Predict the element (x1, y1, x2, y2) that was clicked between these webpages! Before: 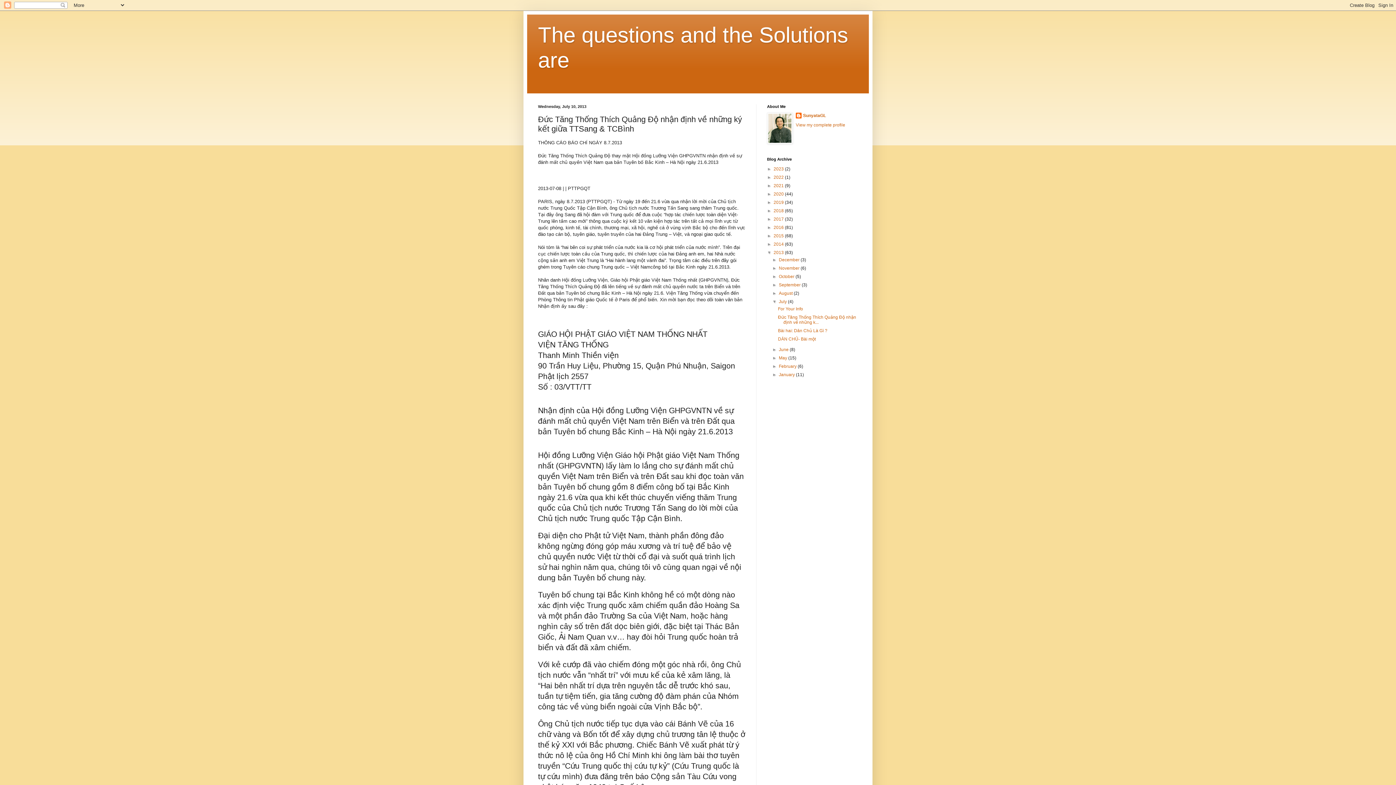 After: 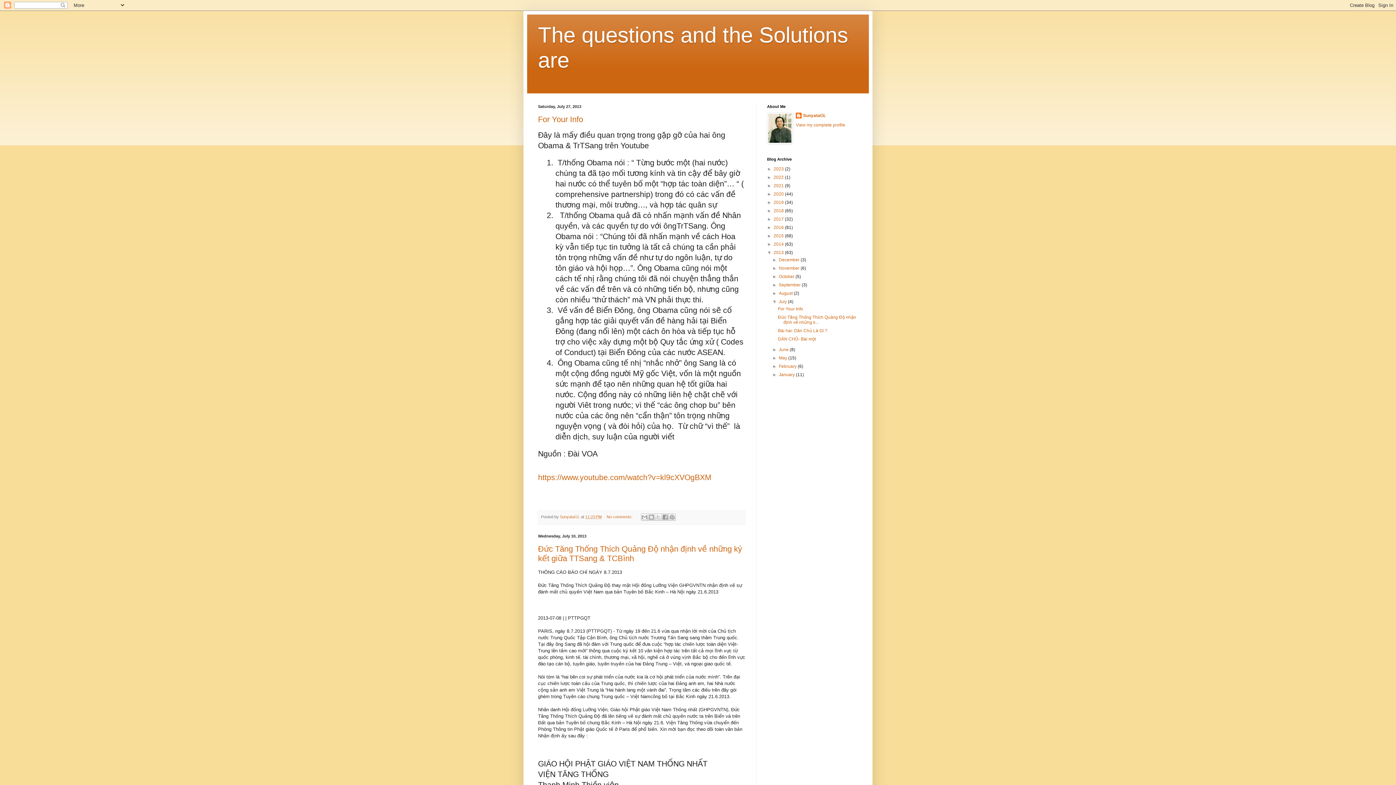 Action: bbox: (779, 299, 788, 304) label: July 